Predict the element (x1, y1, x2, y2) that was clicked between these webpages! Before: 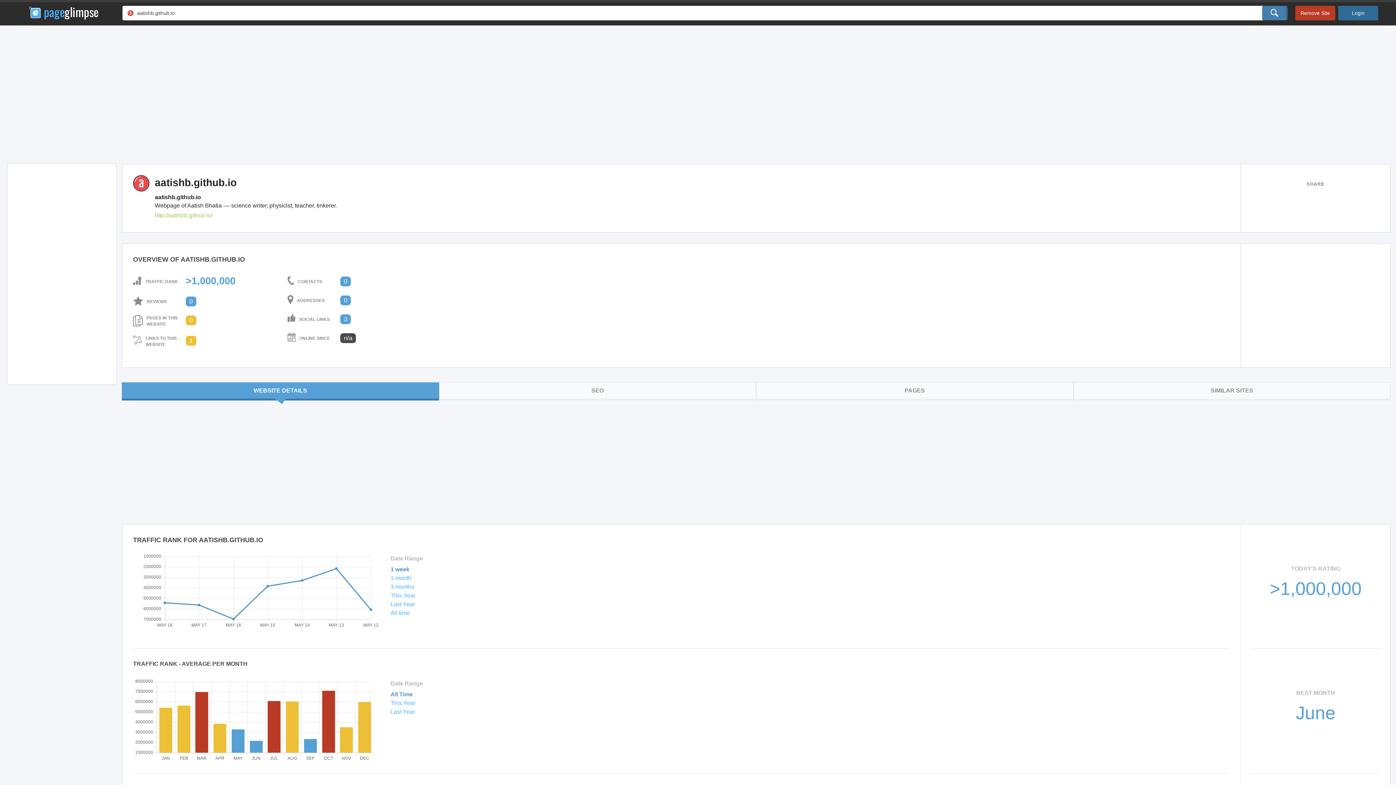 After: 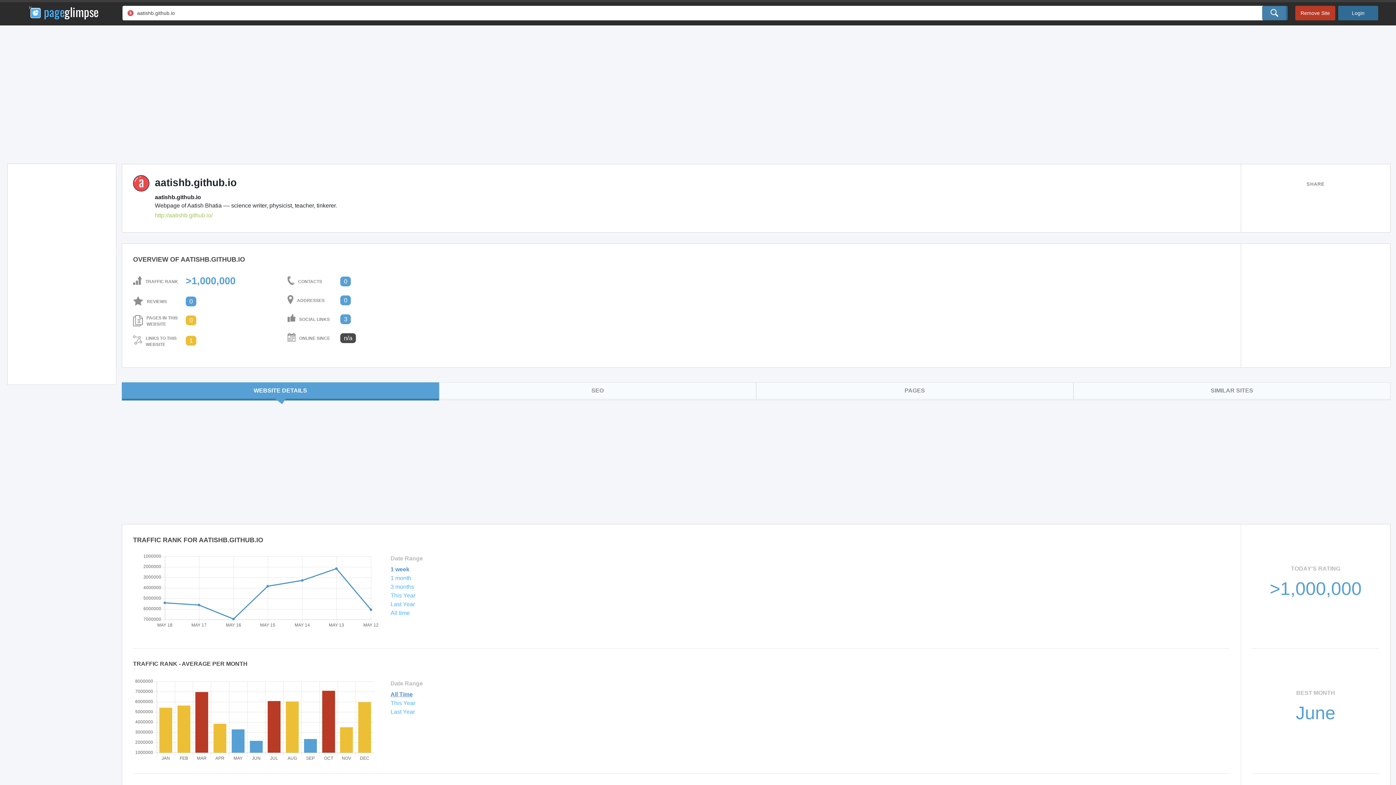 Action: bbox: (390, 691, 412, 697) label: All Time